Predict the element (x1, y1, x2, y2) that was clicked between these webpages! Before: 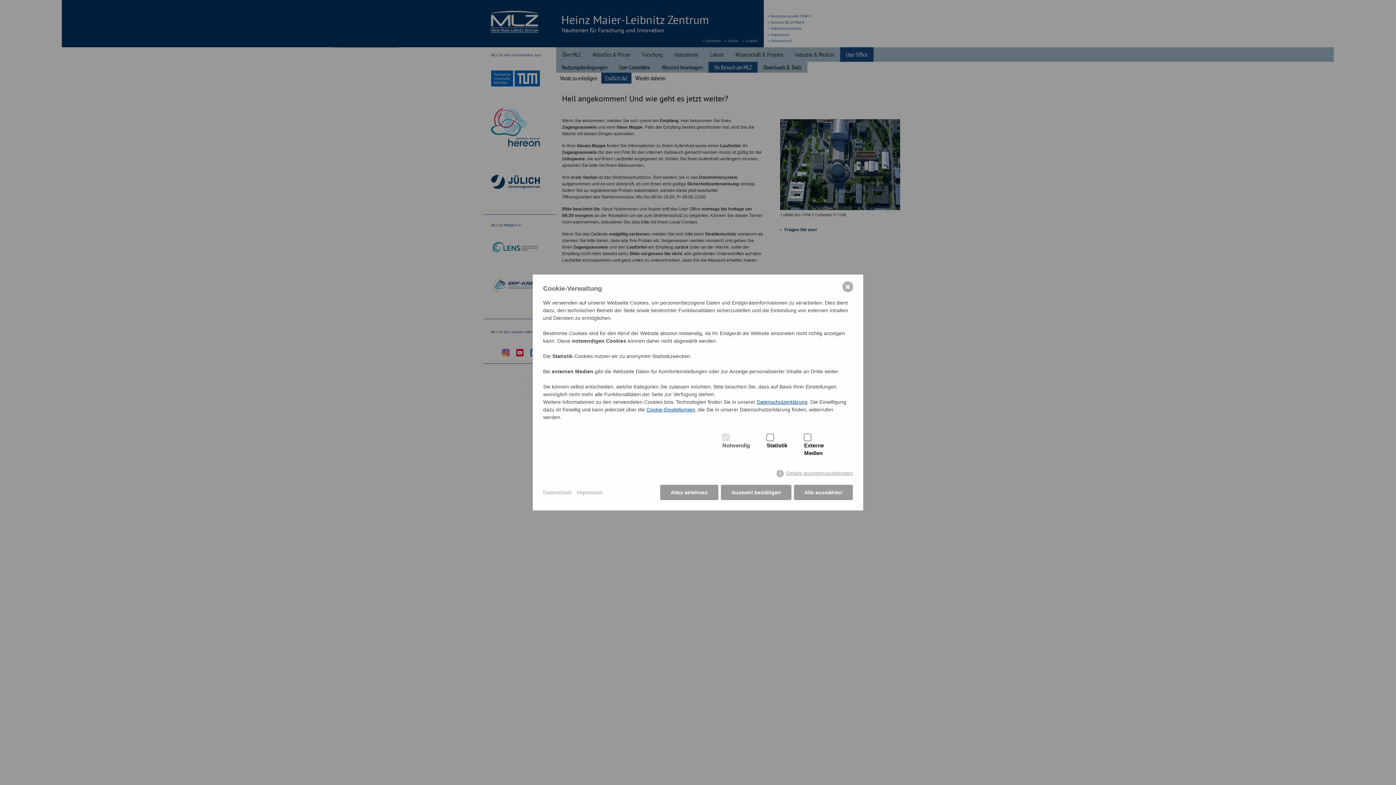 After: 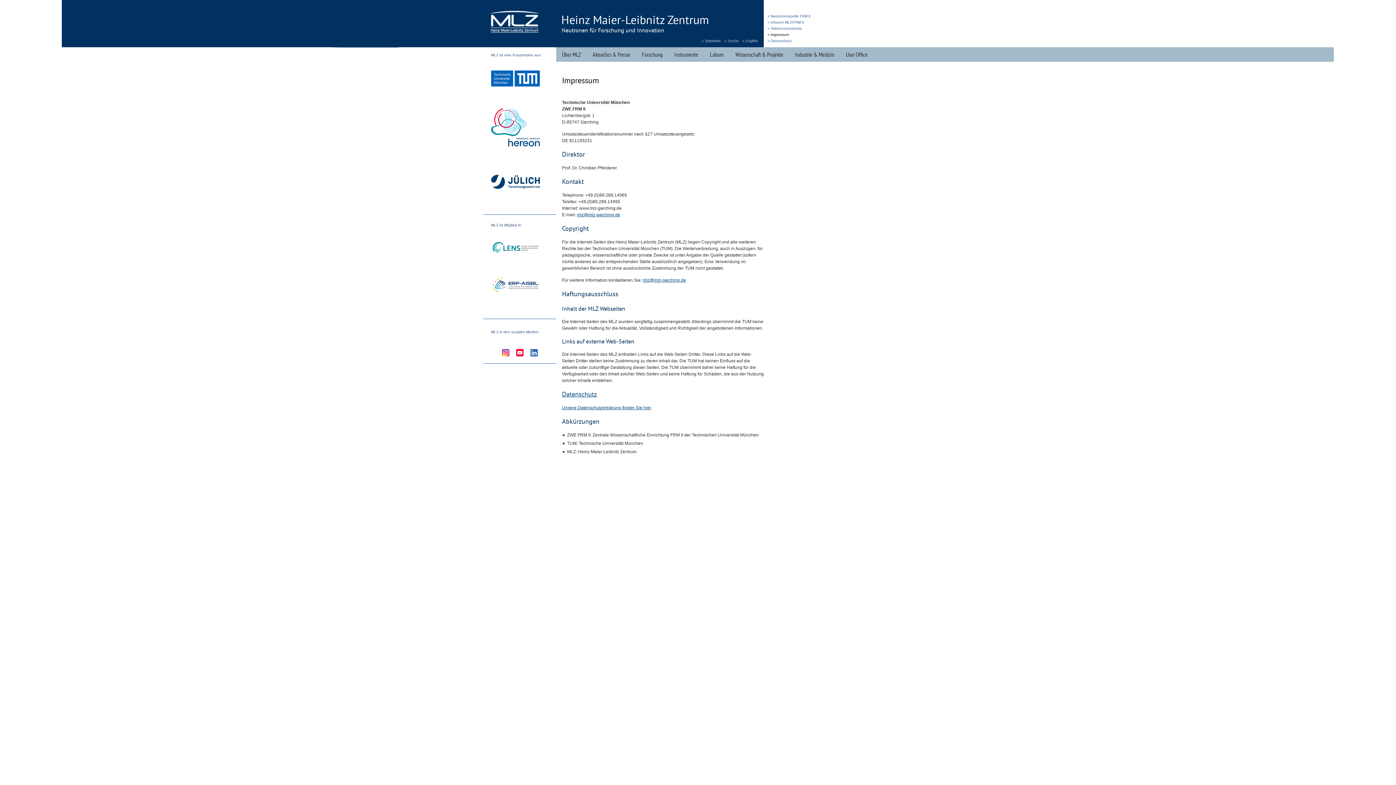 Action: bbox: (577, 488, 602, 496) label: Impressum